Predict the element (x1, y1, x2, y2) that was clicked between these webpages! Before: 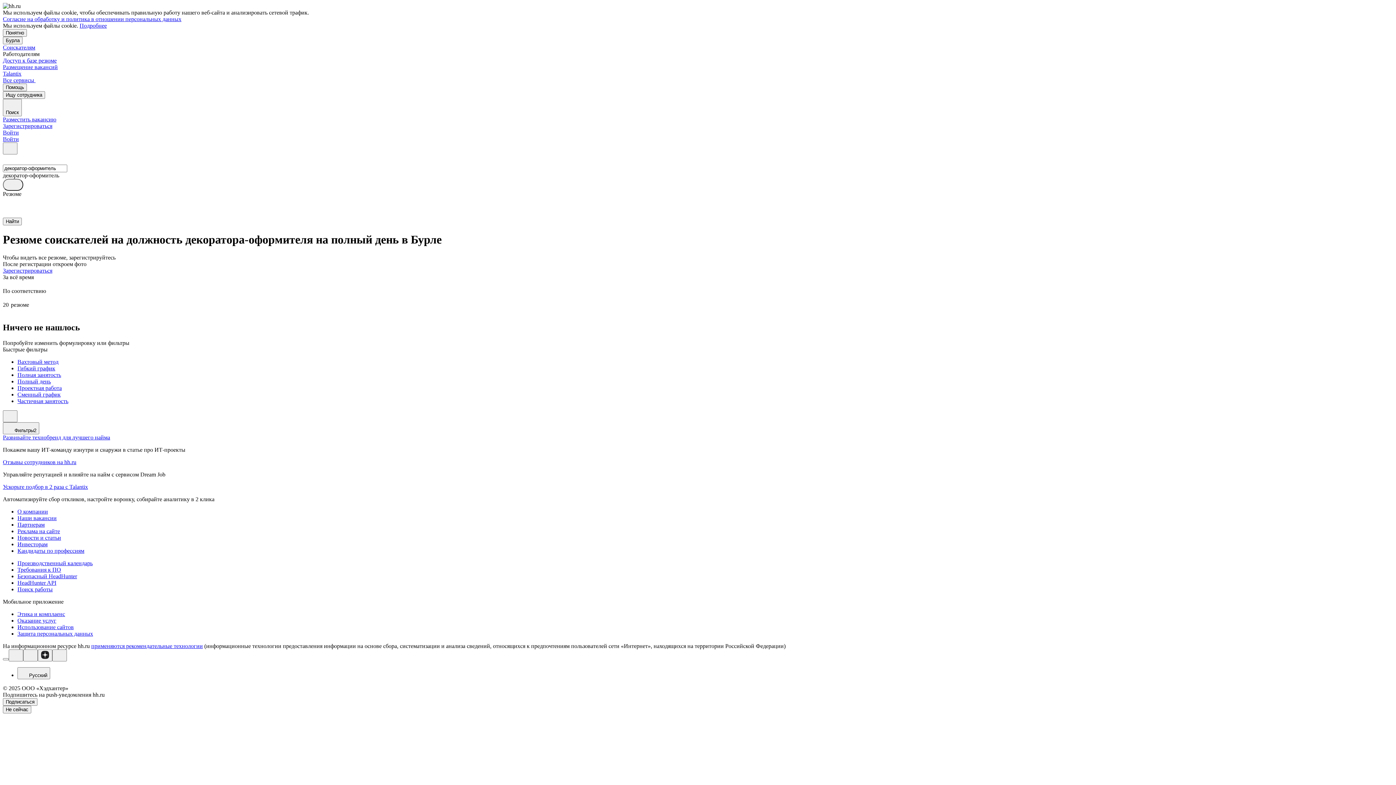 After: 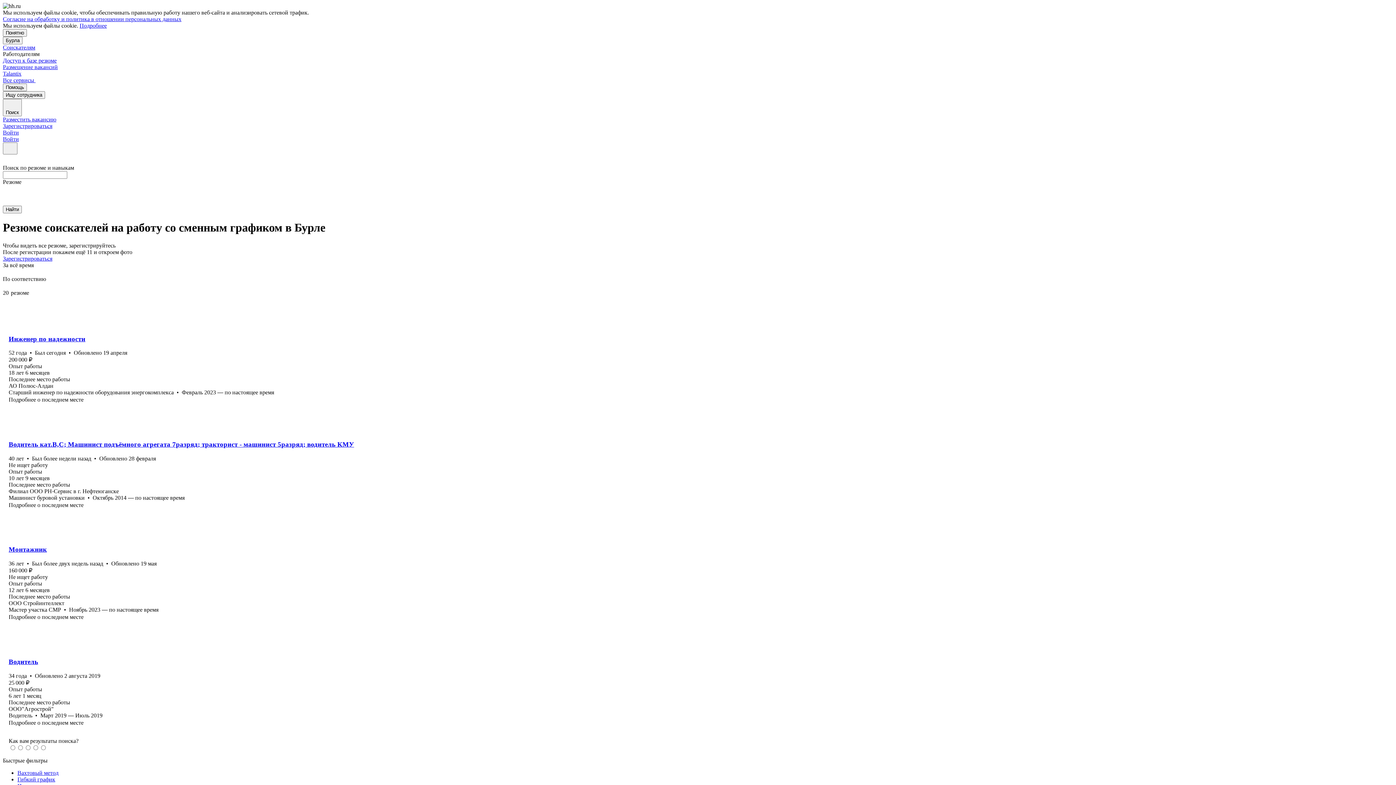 Action: label: Сменный график bbox: (17, 391, 1393, 398)